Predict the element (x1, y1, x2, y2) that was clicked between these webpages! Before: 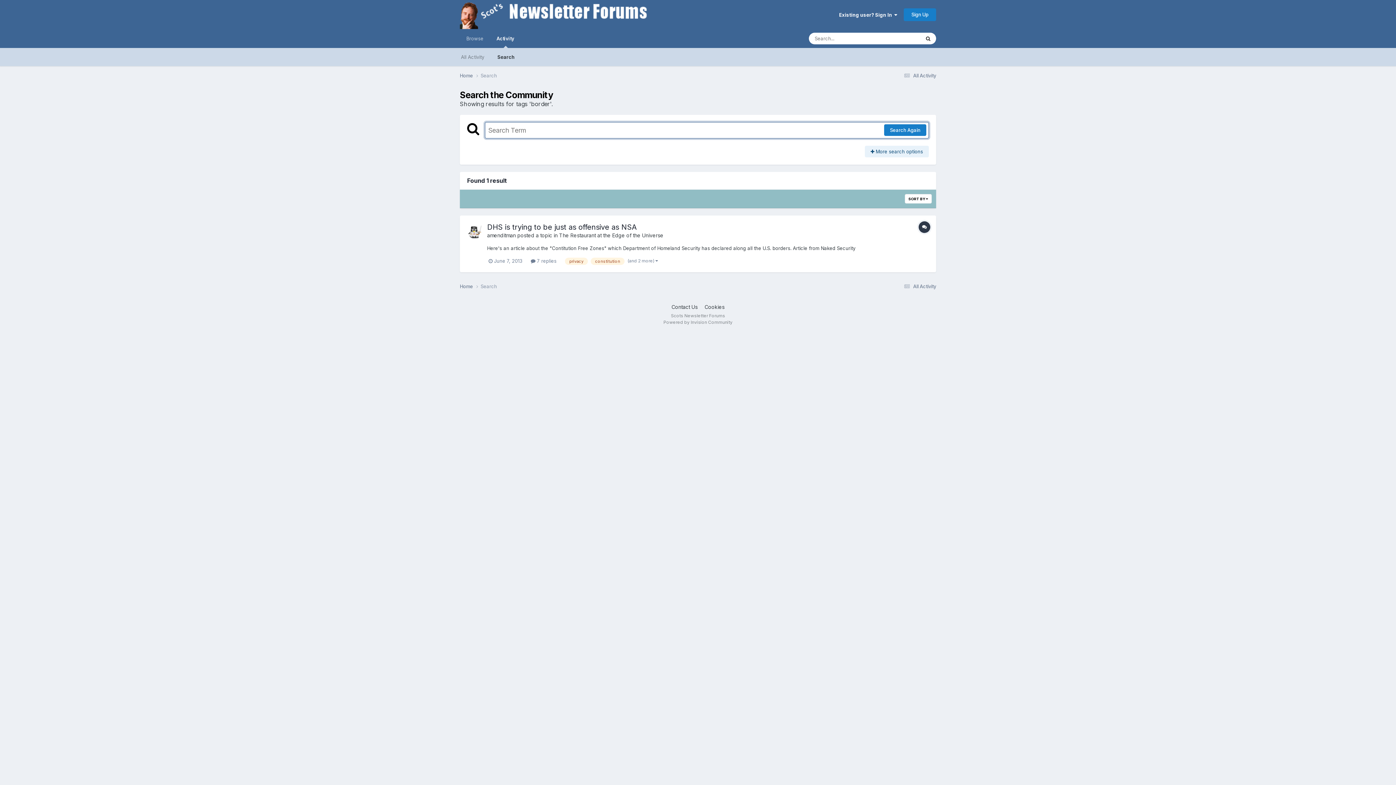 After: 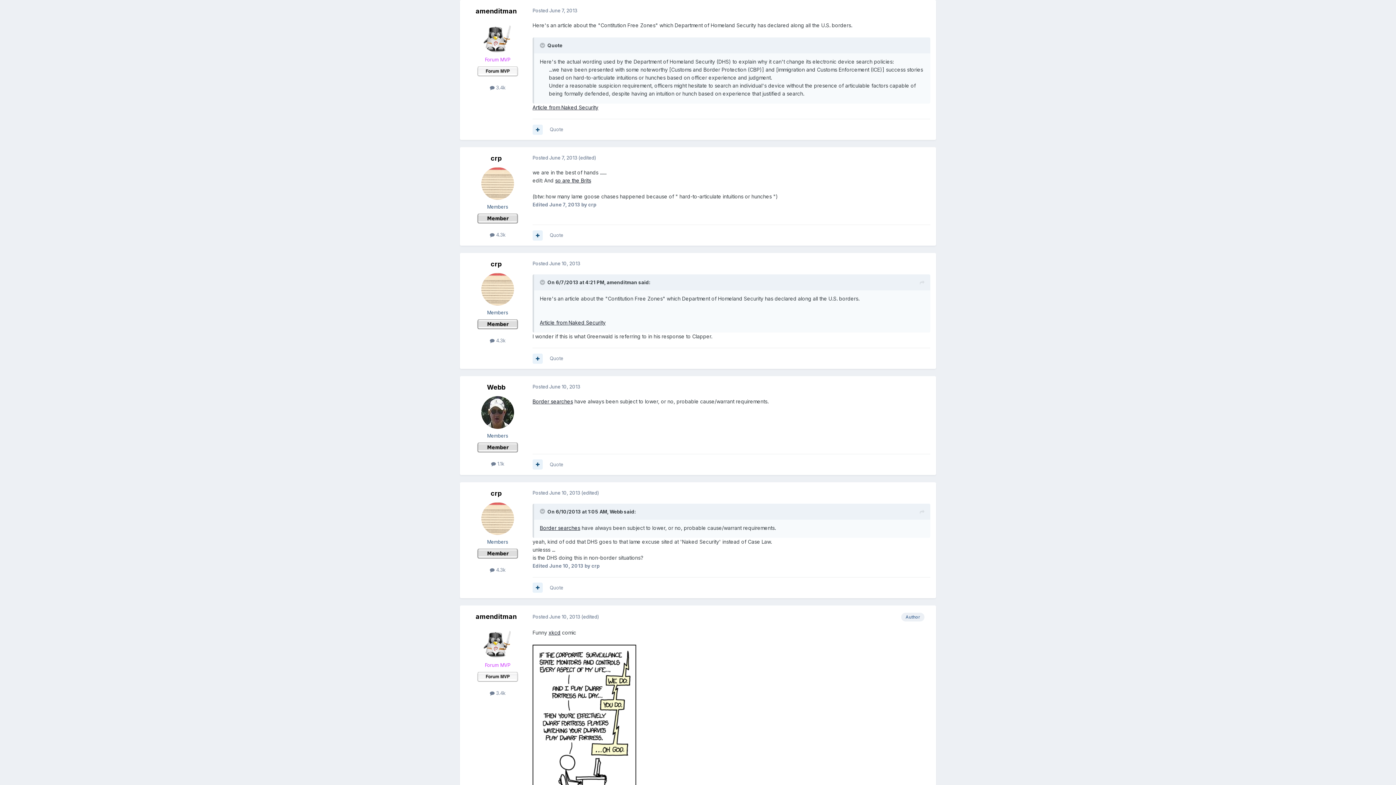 Action: label:  7 replies bbox: (530, 258, 556, 263)